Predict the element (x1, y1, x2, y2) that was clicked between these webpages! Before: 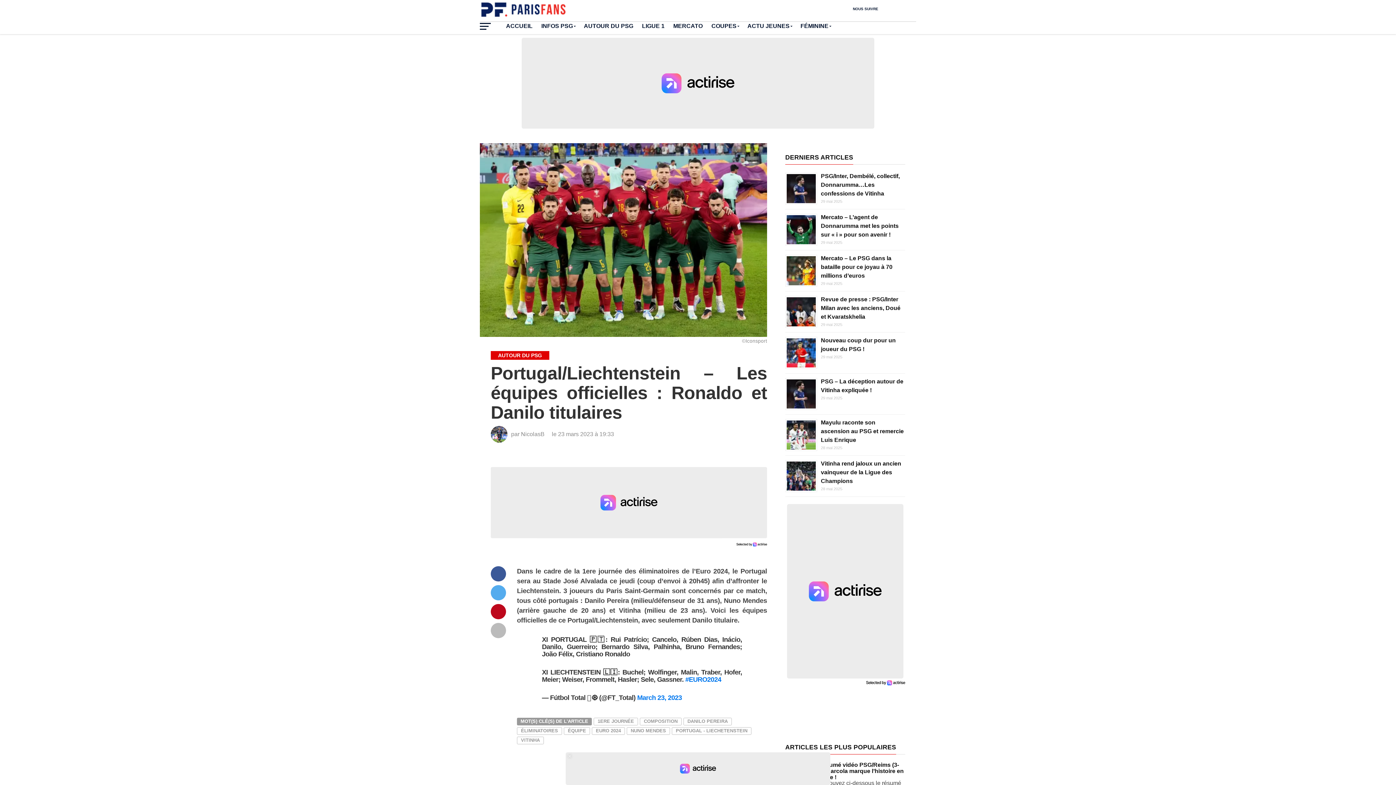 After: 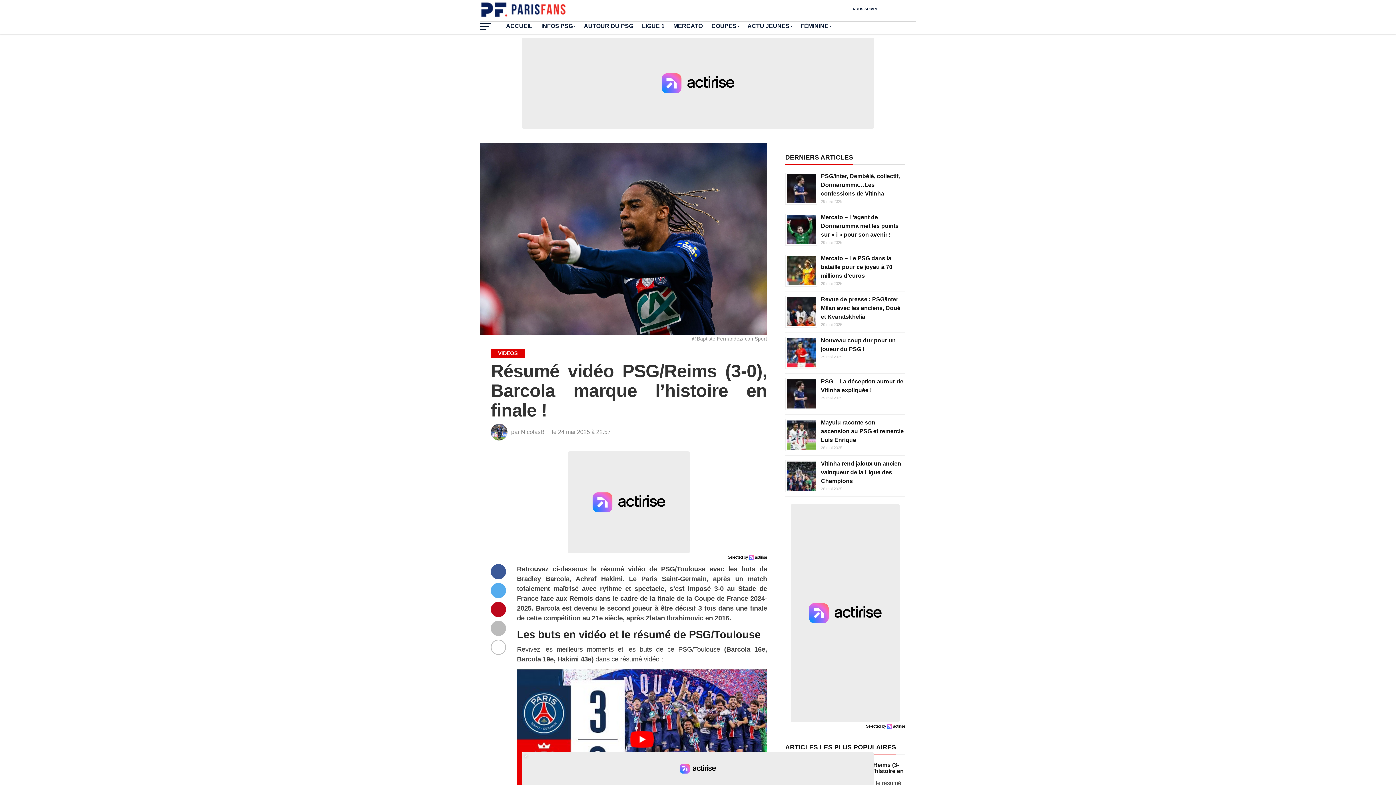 Action: label: Résumé vidéo PSG/Reims (3-0), Barcola marque l’histoire en finale ! bbox: (818, 762, 904, 780)